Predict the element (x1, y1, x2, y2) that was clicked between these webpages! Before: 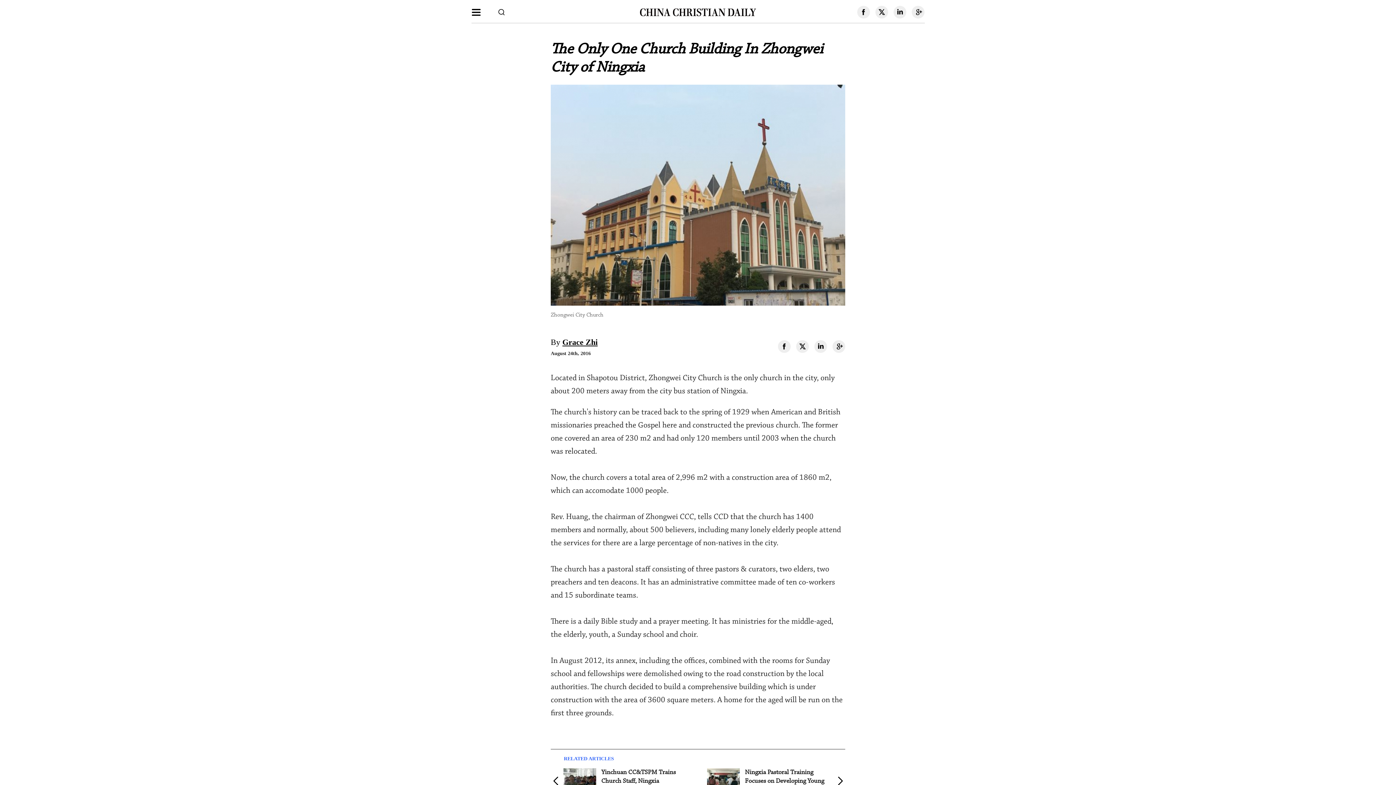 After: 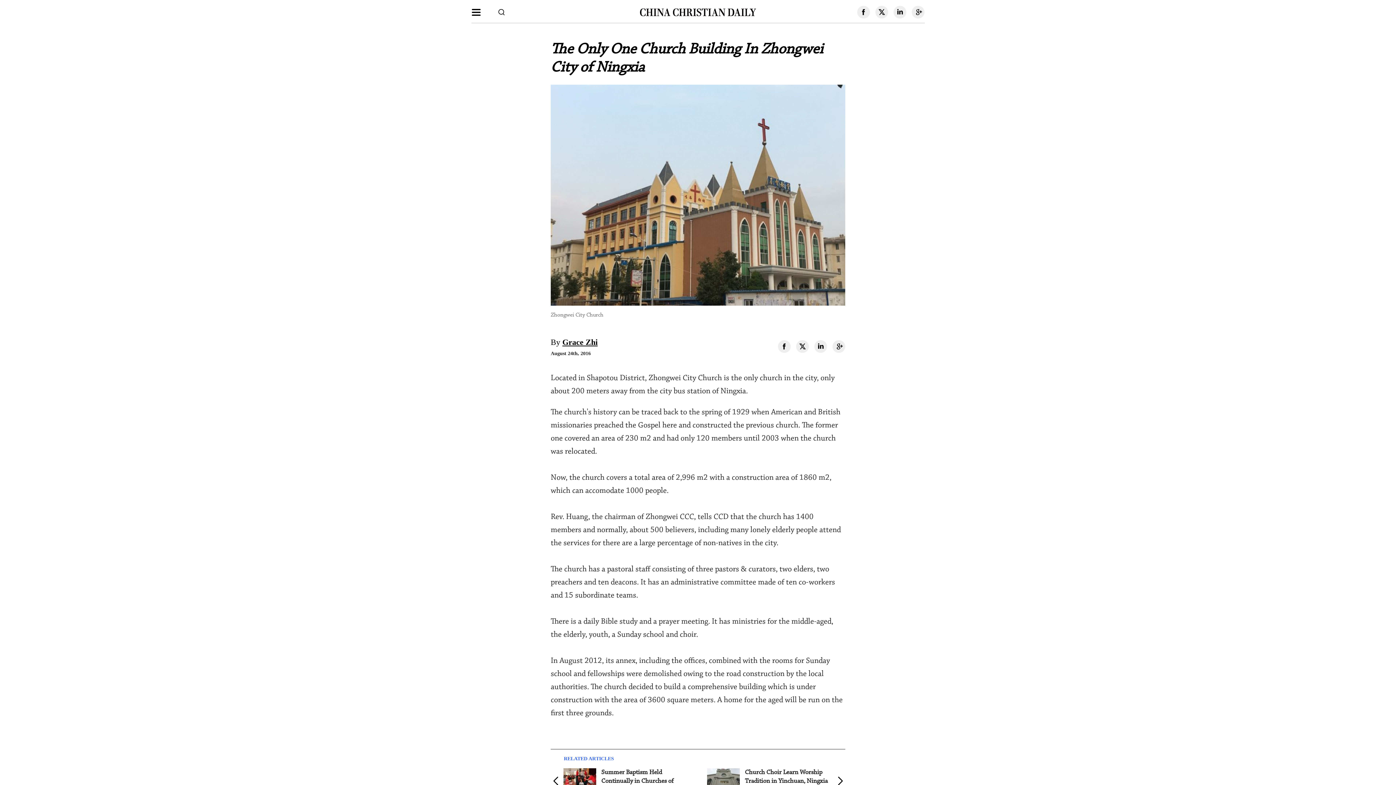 Action: bbox: (778, 340, 790, 353)